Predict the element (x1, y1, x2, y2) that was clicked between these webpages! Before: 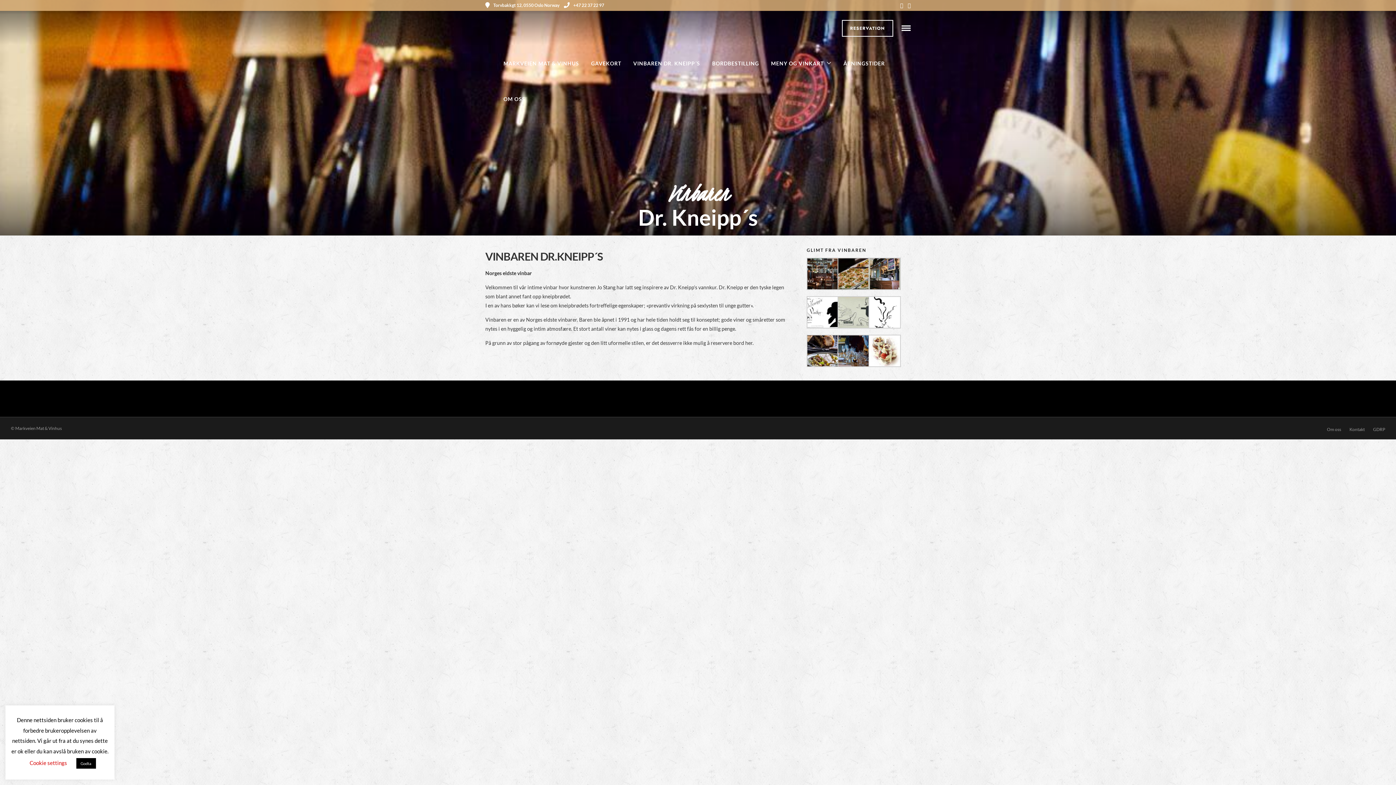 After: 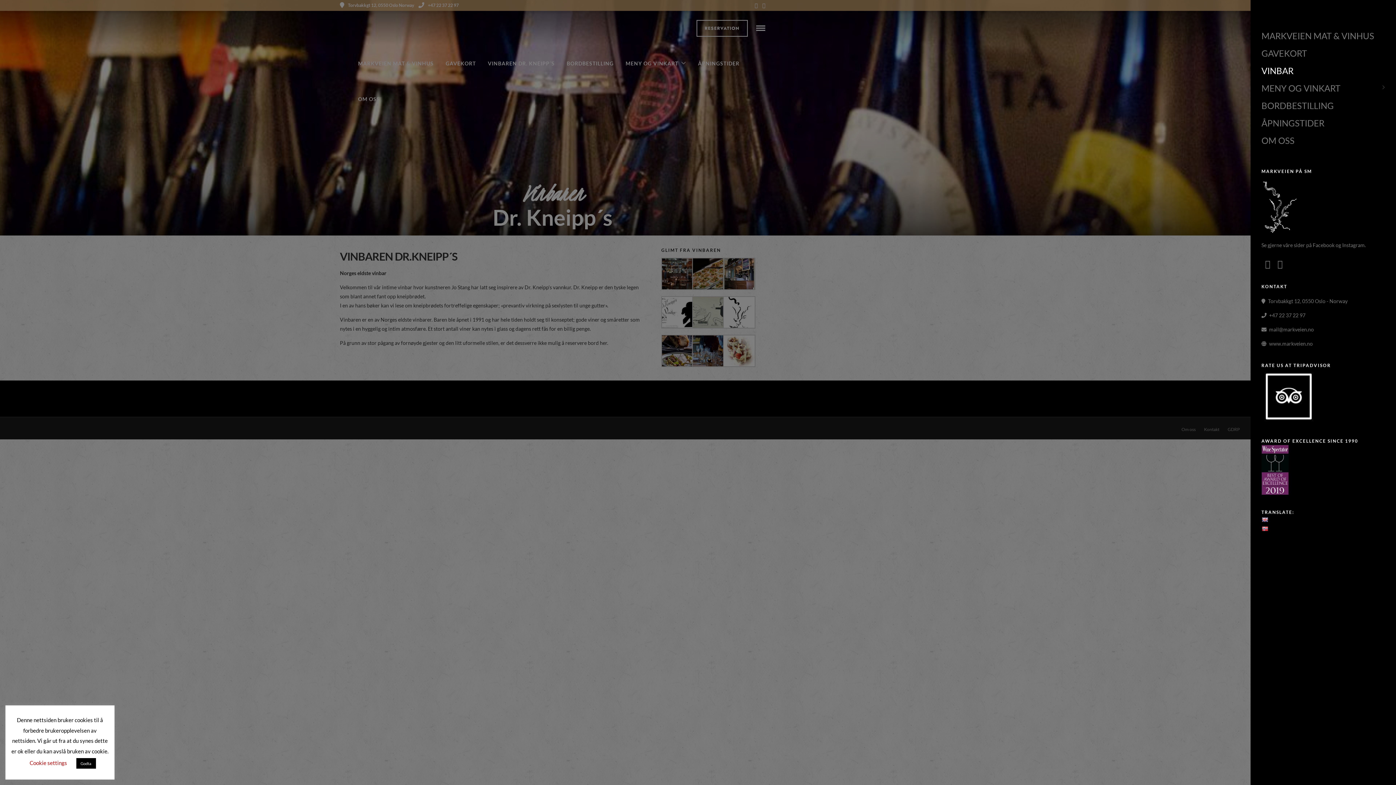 Action: bbox: (901, 25, 910, 30)